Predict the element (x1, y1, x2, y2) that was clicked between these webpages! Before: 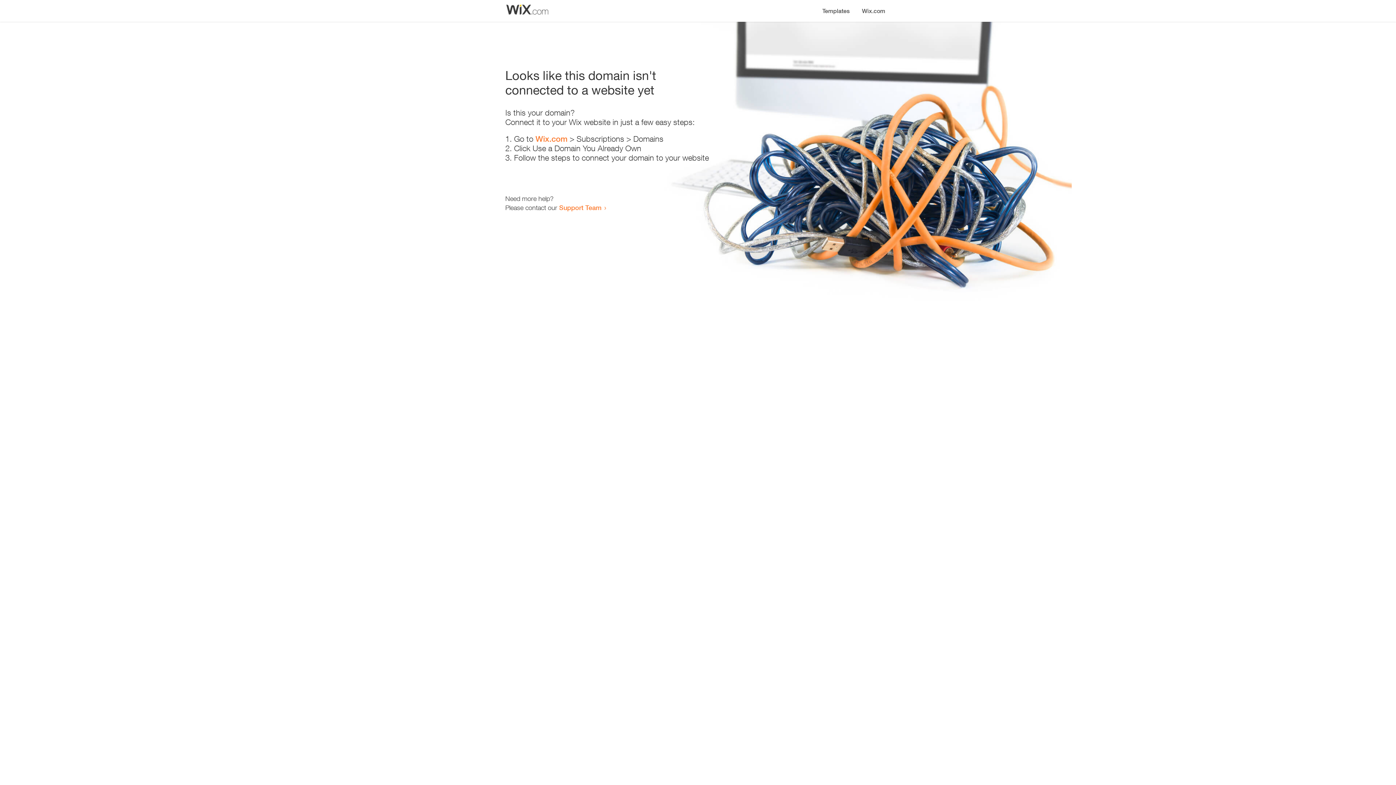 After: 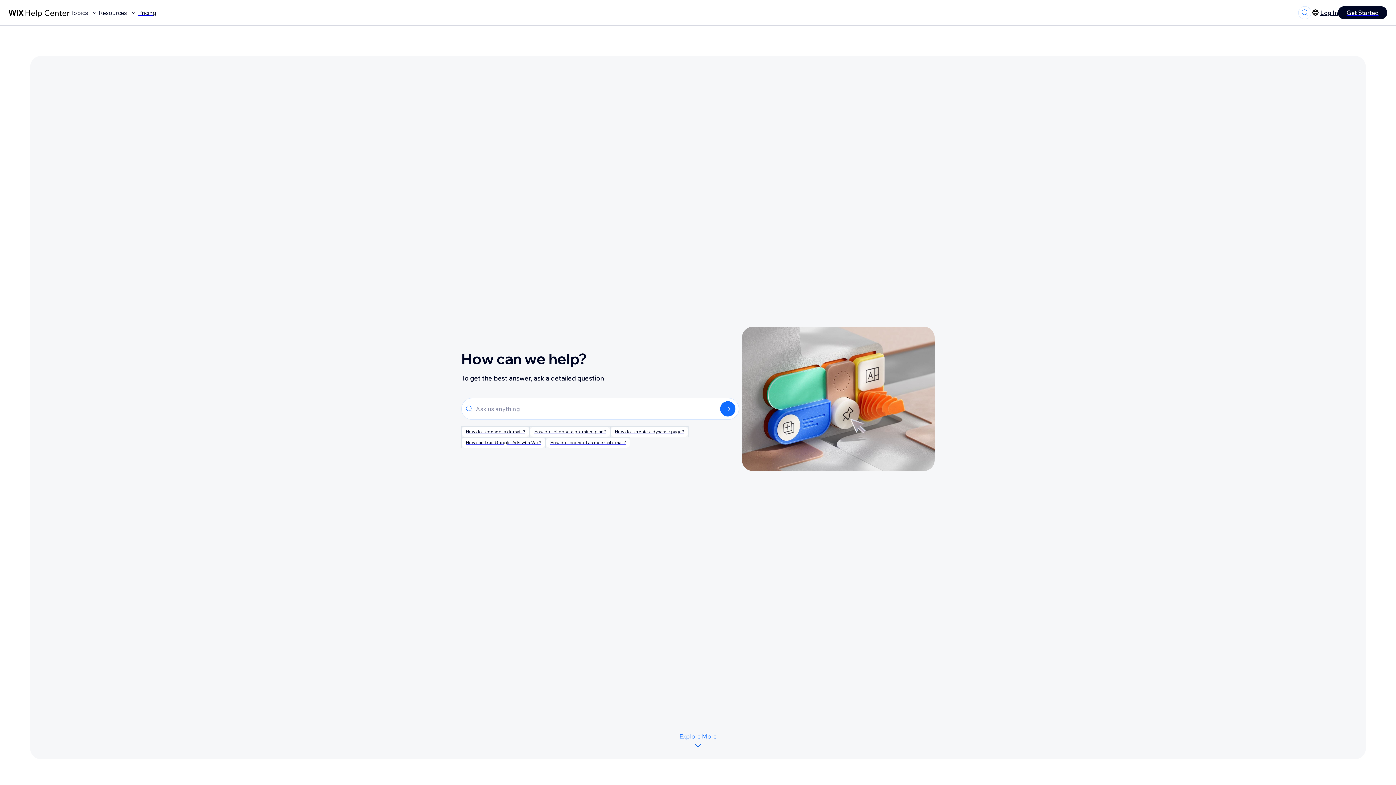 Action: label: Support Team bbox: (559, 203, 601, 211)